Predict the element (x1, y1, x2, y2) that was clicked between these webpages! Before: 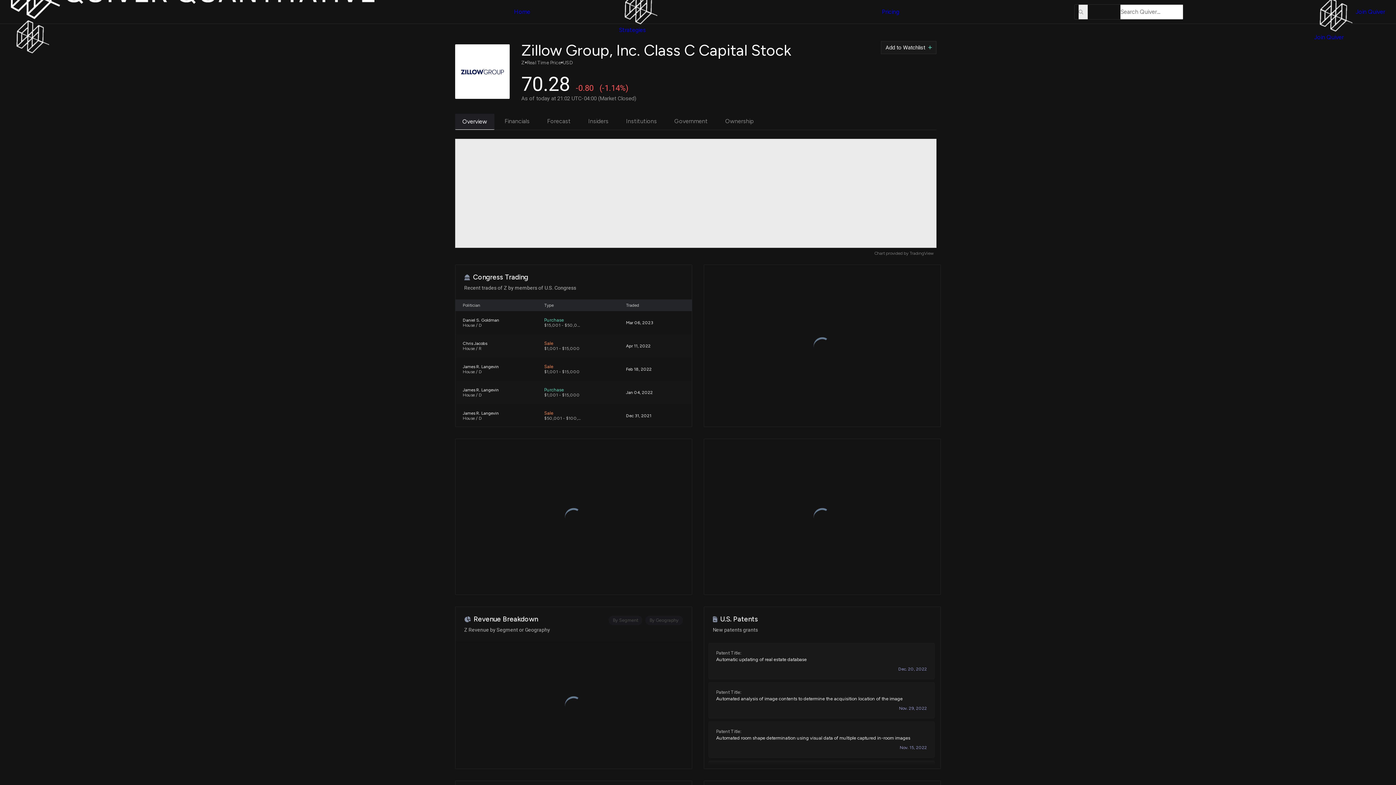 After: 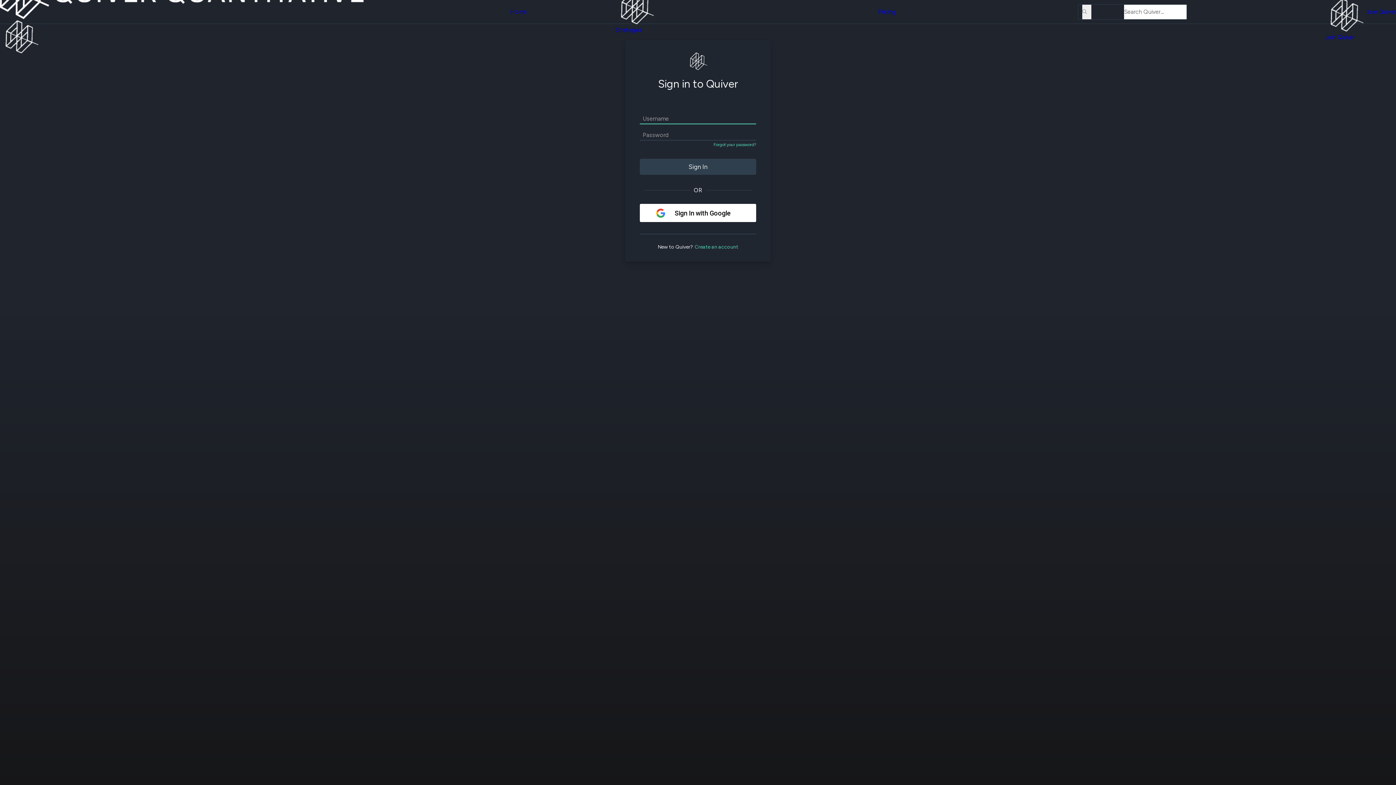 Action: label: Quiver Videos

Our video reports and analysis, with early access to exclusive, subscriber-only videos bbox: (660, 46, 882, 67)